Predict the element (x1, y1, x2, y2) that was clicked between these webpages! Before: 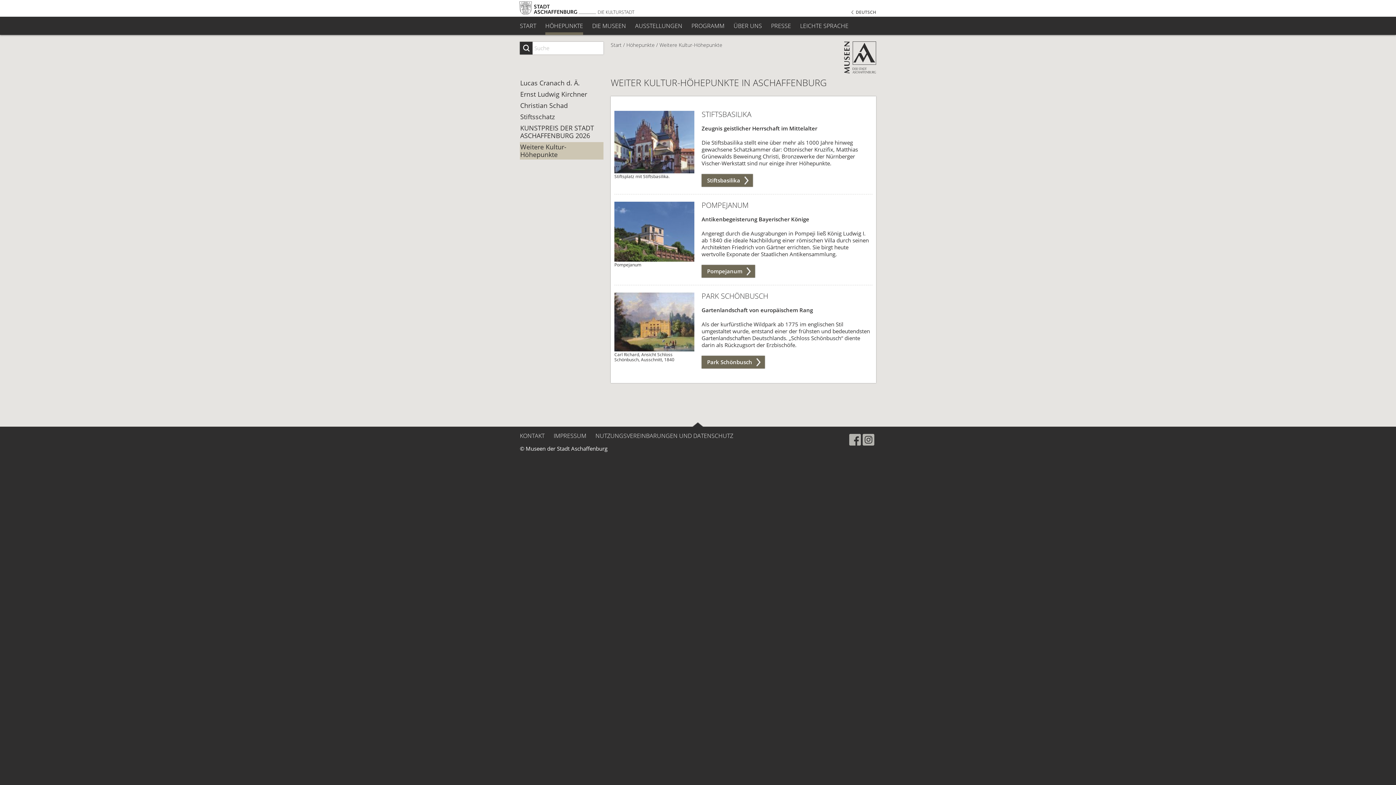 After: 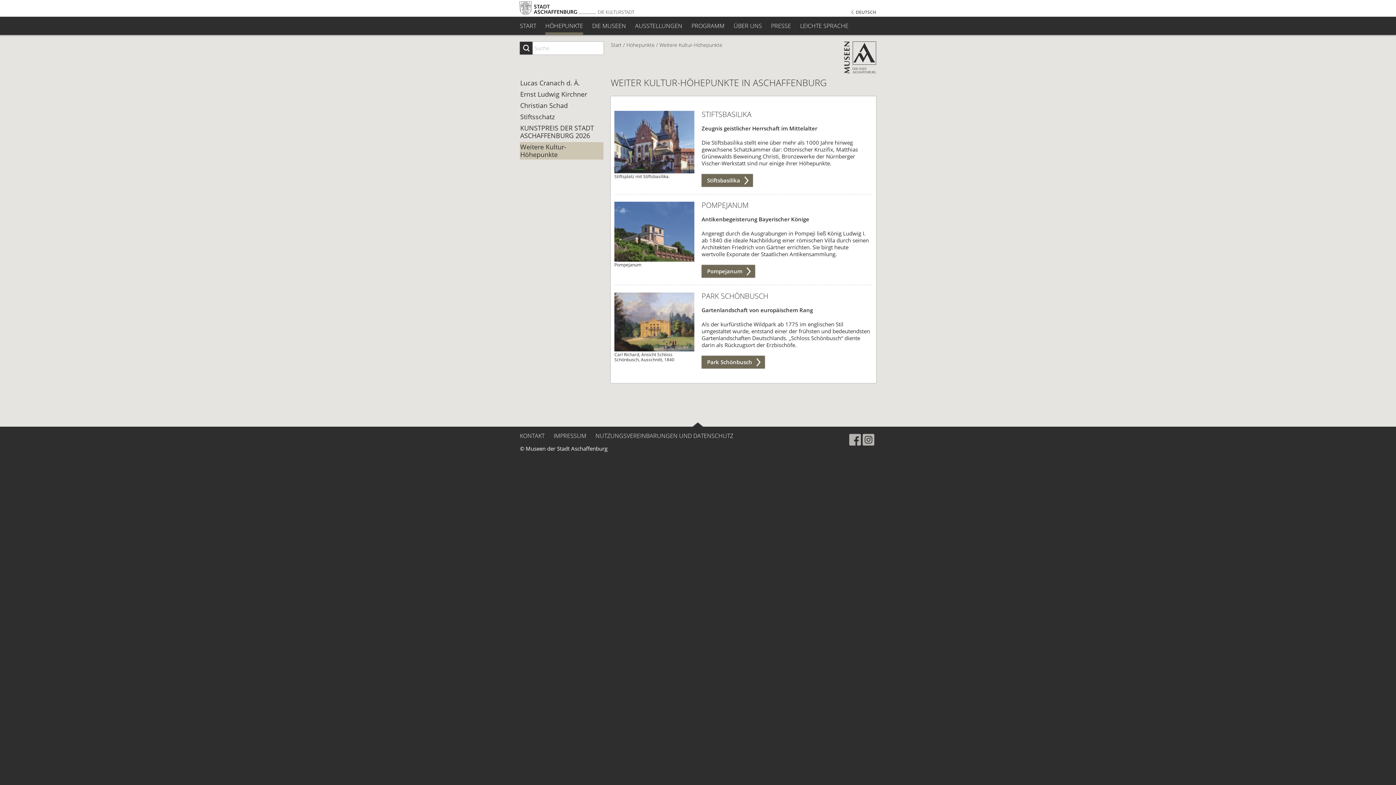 Action: bbox: (520, 142, 603, 159) label: Weitere Kultur-Höhepunkte